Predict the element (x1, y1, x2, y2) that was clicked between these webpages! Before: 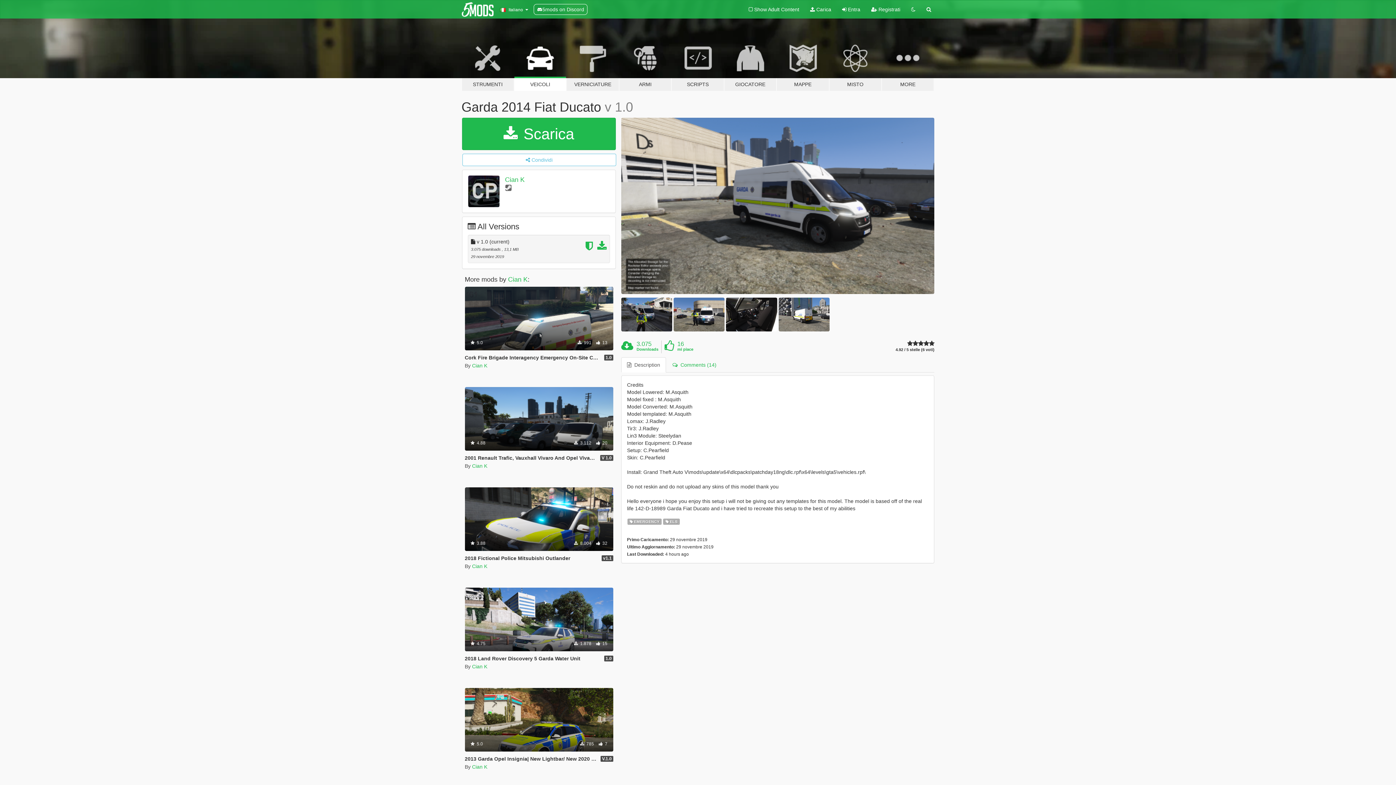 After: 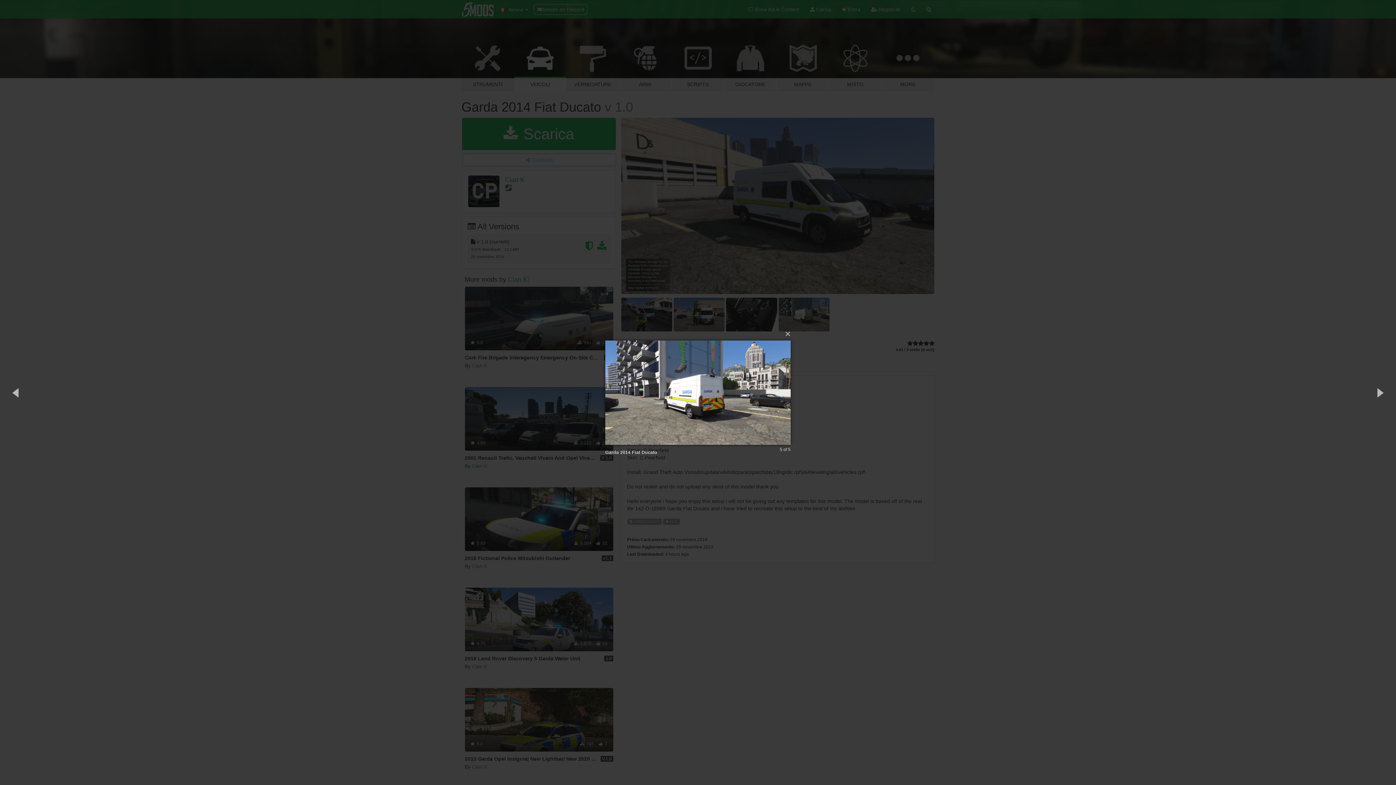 Action: bbox: (778, 297, 829, 331)